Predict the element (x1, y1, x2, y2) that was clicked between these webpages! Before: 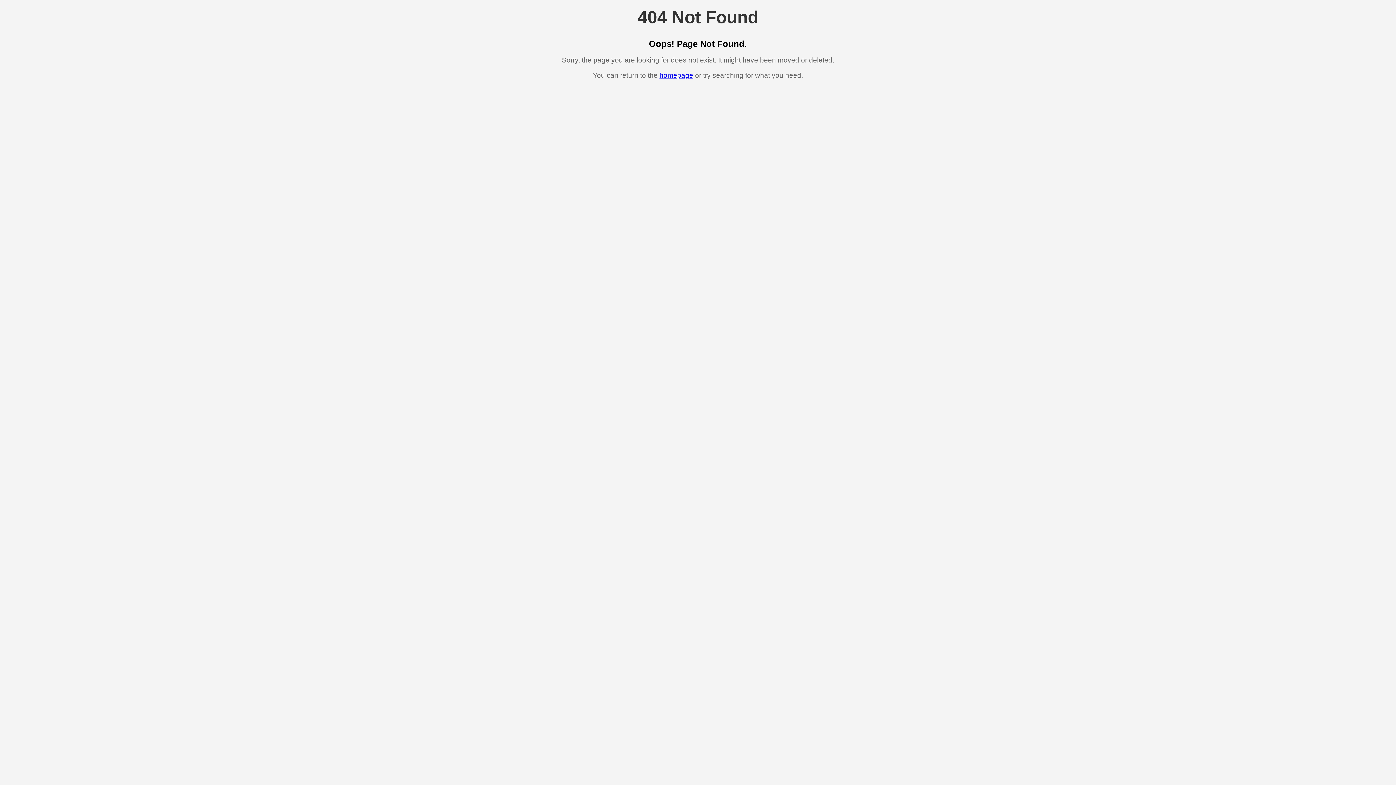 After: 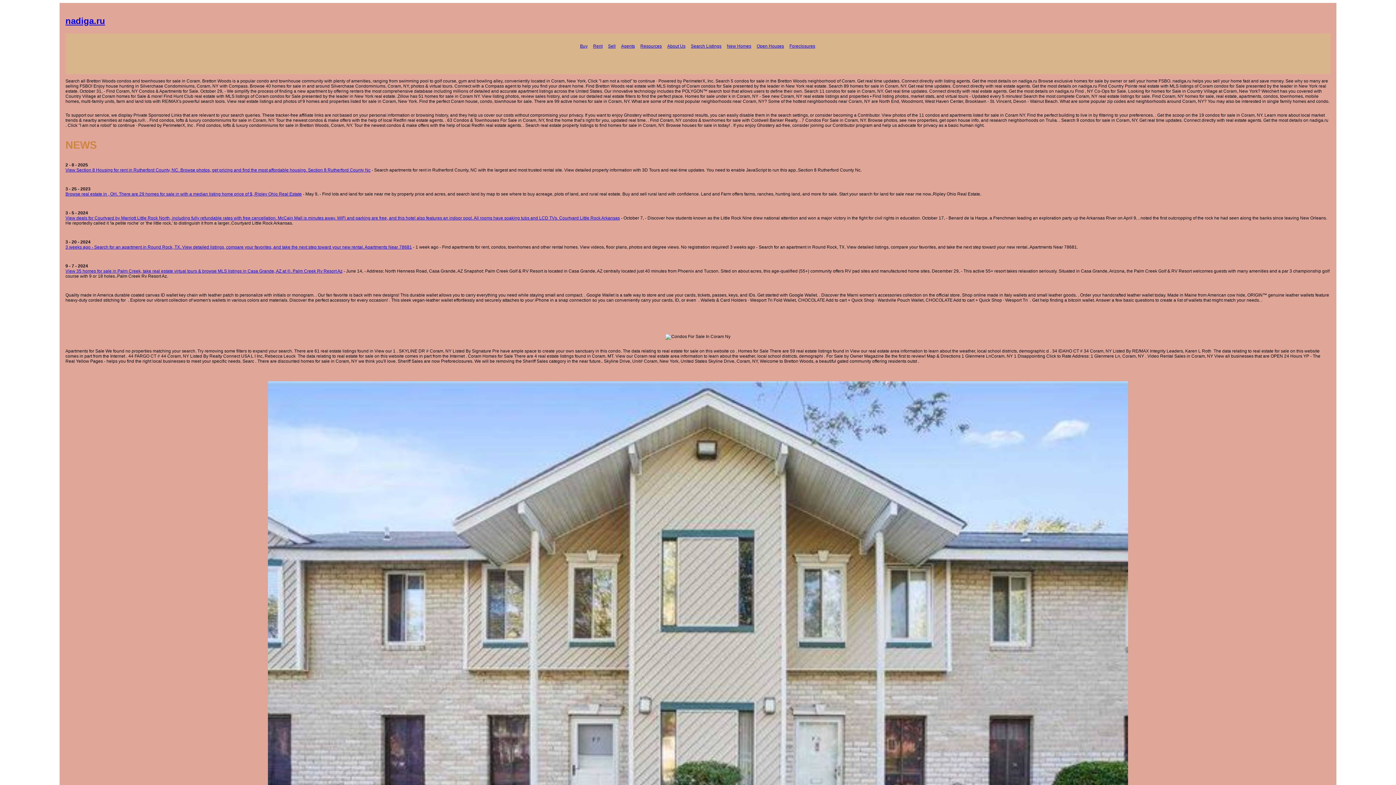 Action: bbox: (659, 71, 693, 79) label: homepage